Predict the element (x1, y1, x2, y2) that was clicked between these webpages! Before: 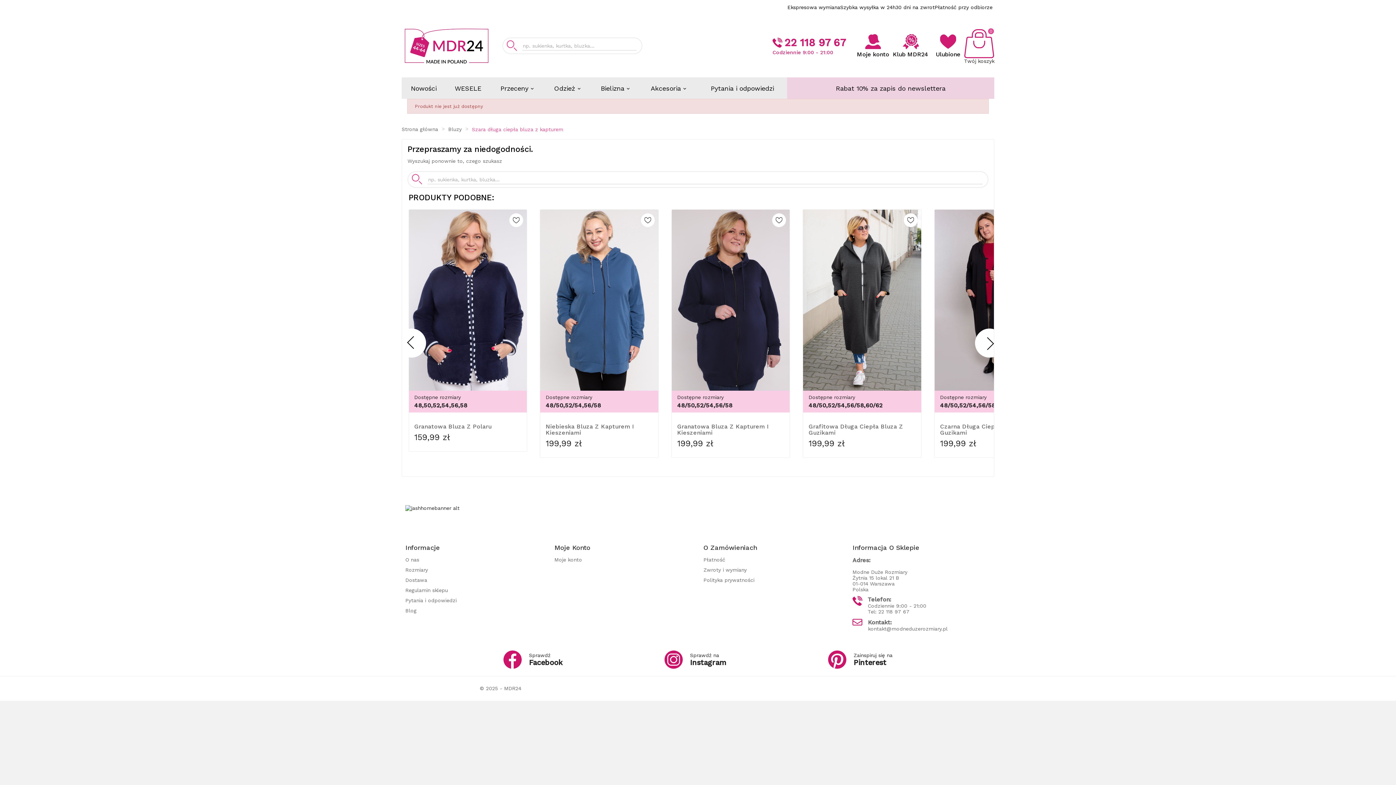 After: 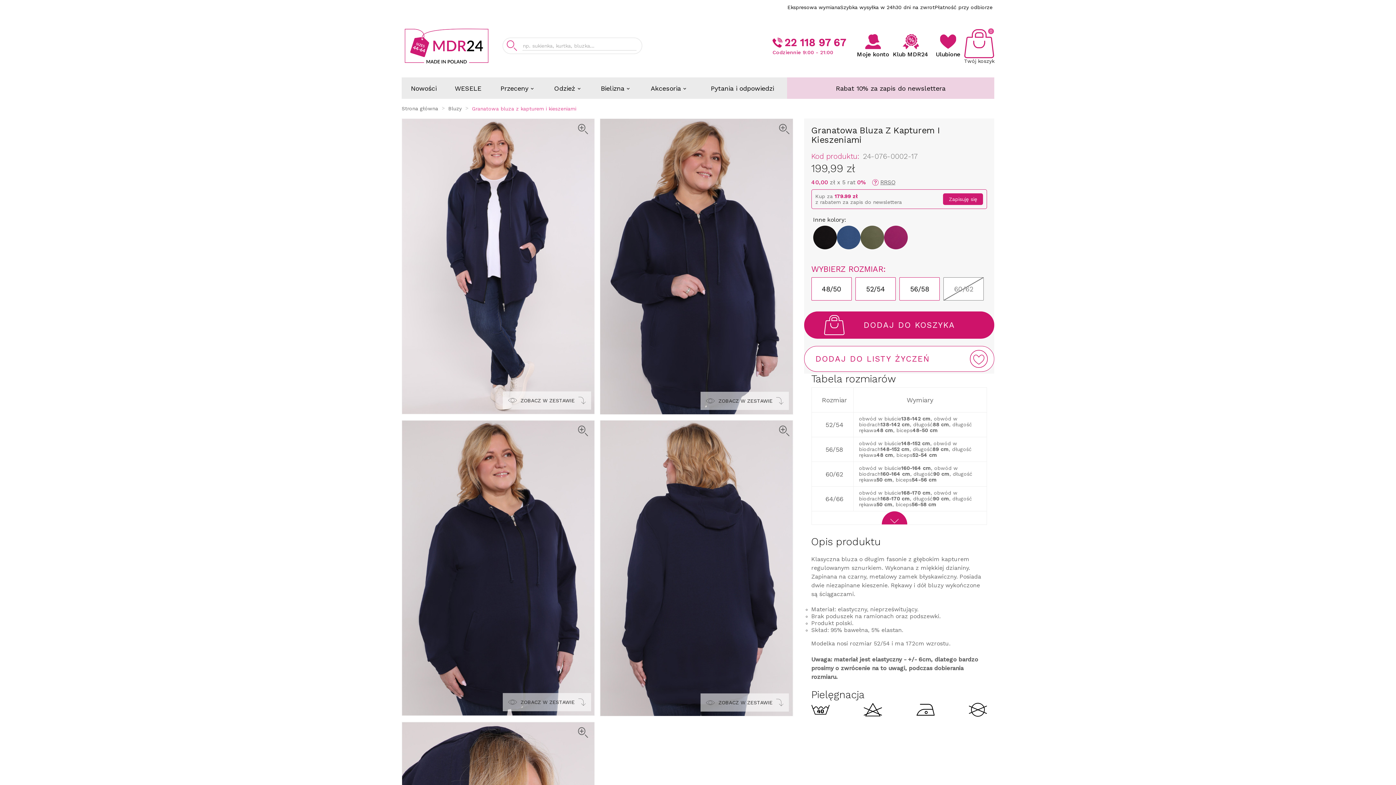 Action: bbox: (677, 394, 784, 409) label: Dostępne rozmiary
48/50,52/54,56/58